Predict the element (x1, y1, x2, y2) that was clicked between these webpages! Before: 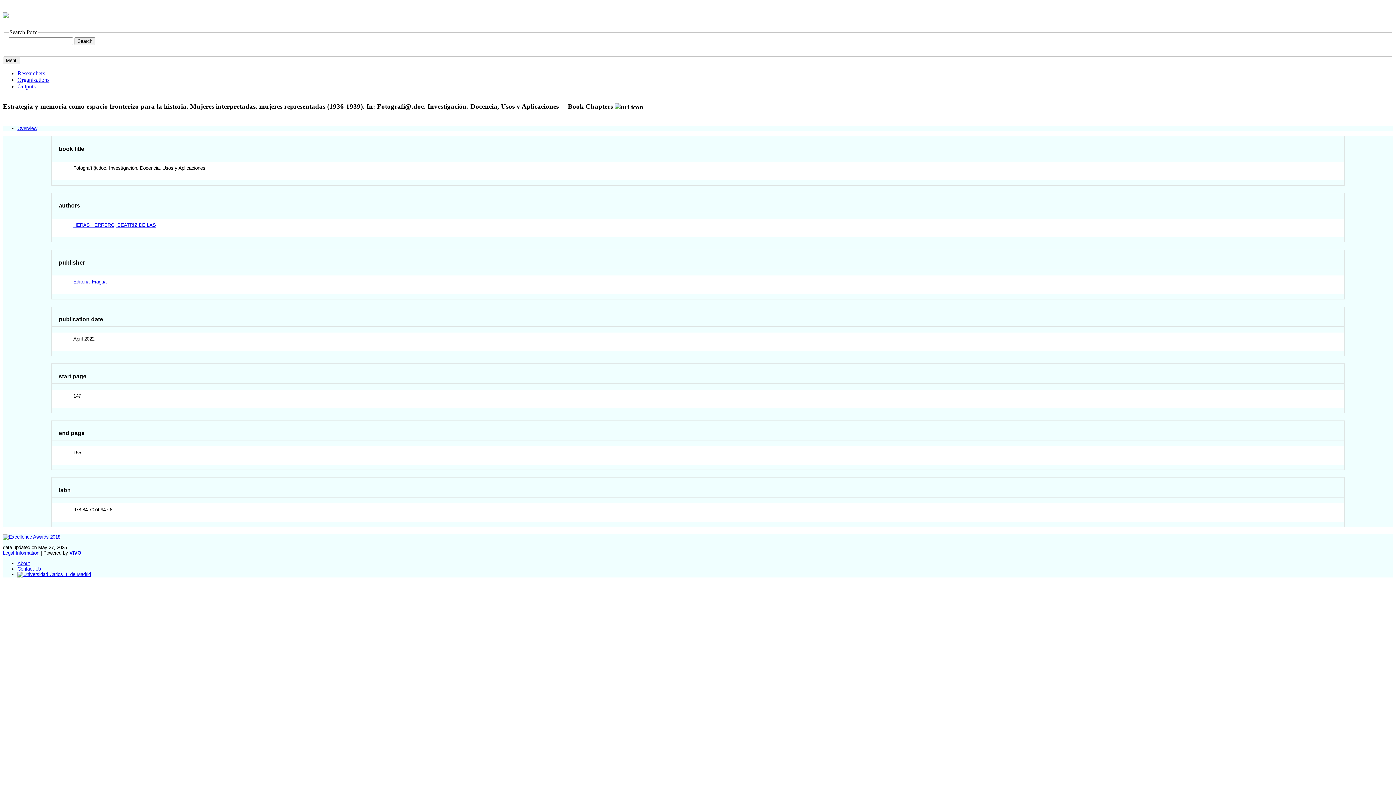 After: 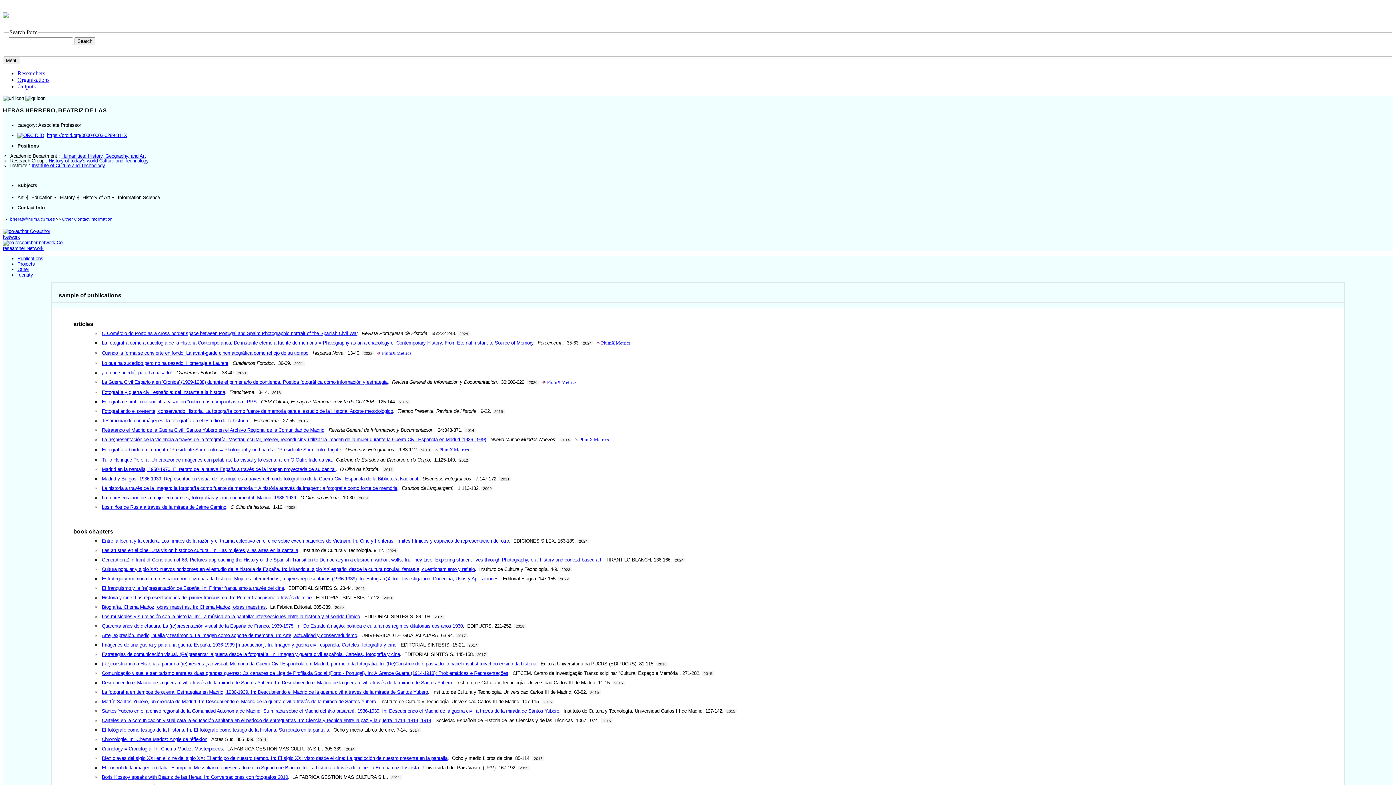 Action: label: HERAS HERRERO, BEATRIZ DE LAS bbox: (73, 222, 155, 227)